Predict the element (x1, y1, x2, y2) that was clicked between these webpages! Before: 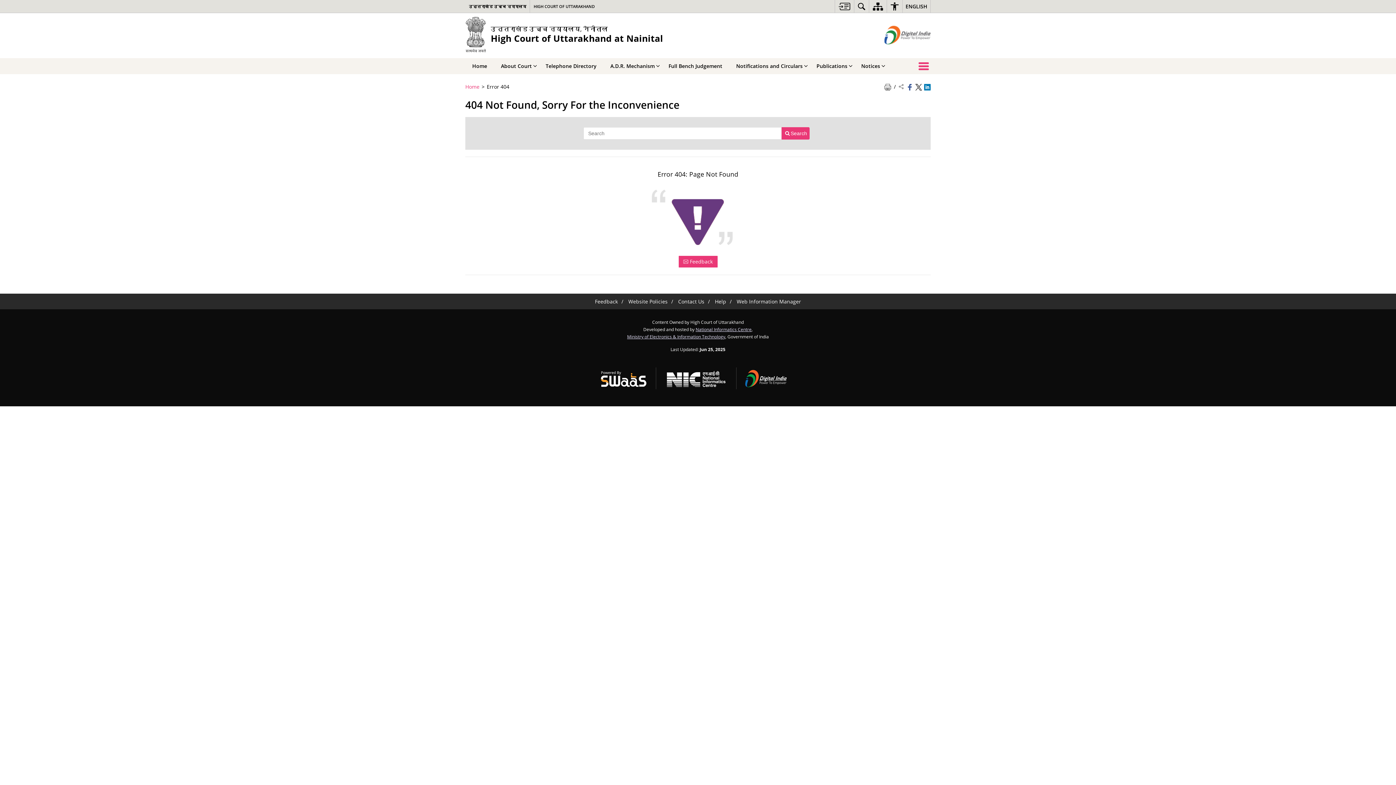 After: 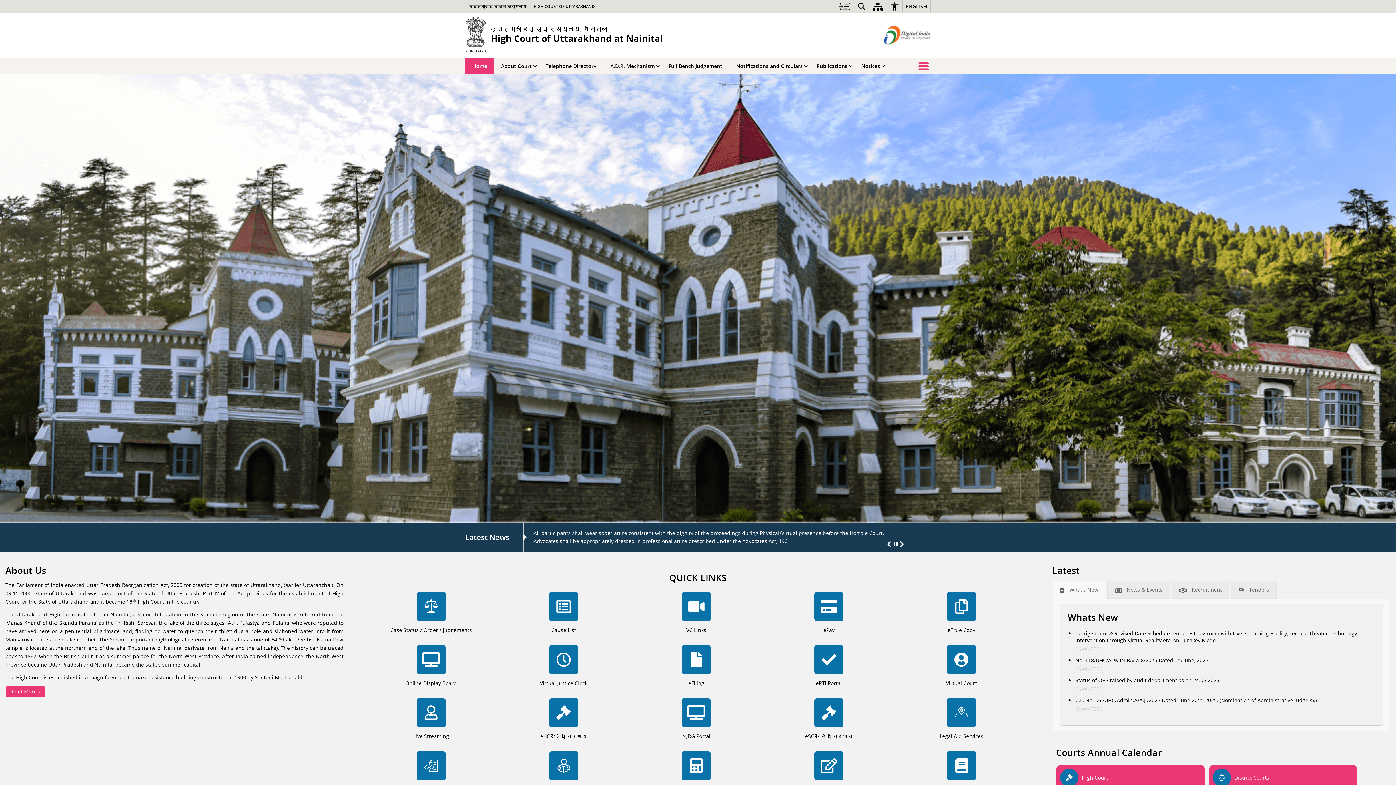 Action: label: HIGH COURT OF UTTARAKHAND bbox: (530, 0, 598, 12)